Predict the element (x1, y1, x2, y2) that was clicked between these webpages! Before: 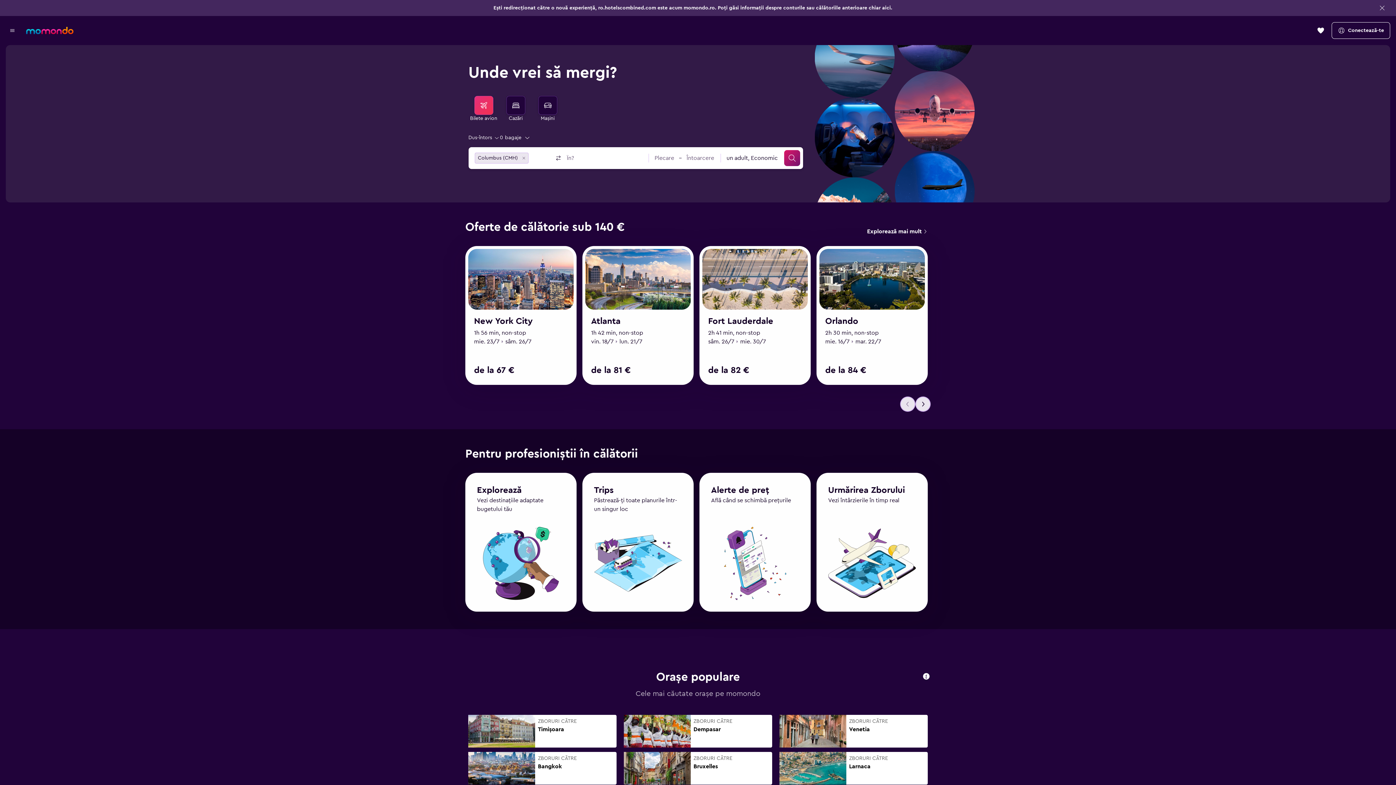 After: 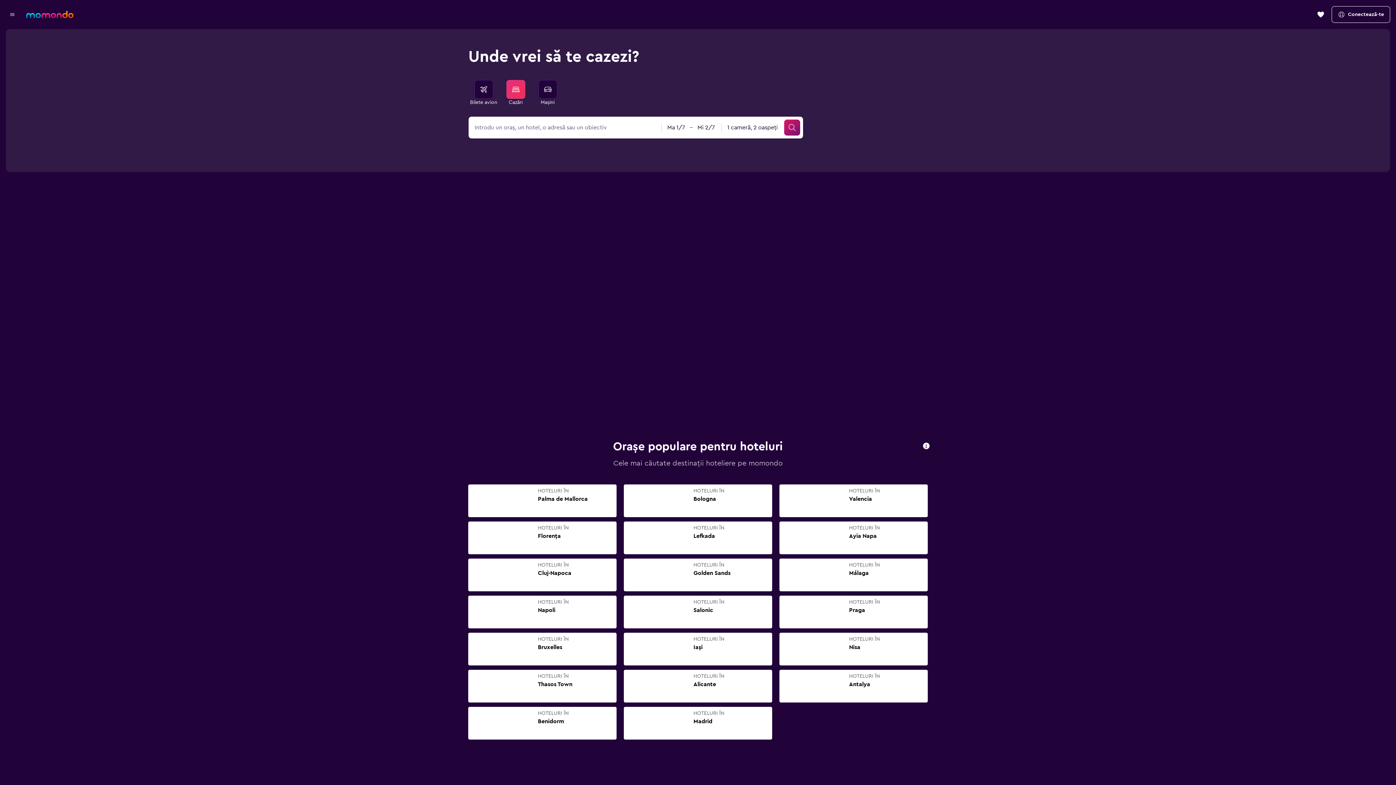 Action: bbox: (506, 96, 525, 114) label: Caută cazări